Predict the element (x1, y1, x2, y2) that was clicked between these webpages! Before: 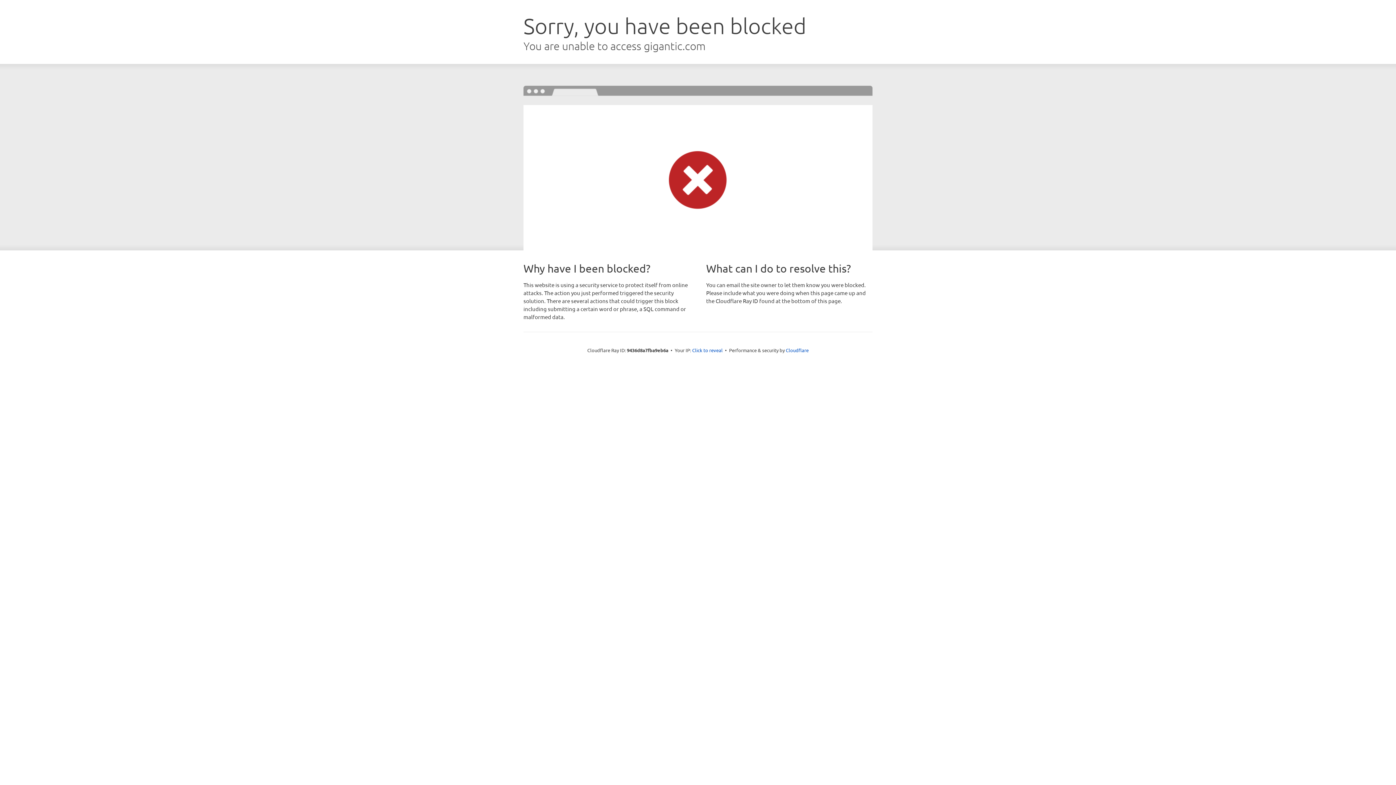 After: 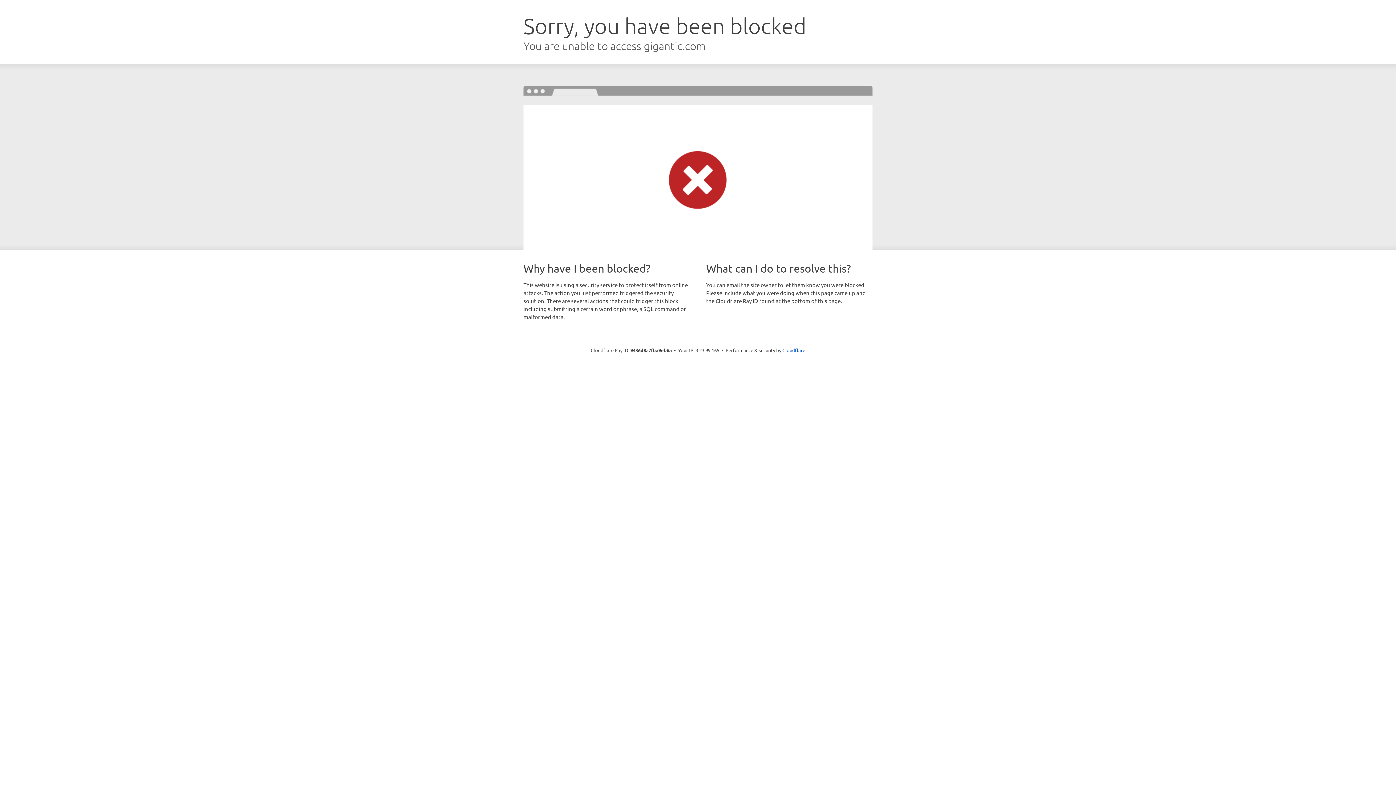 Action: bbox: (692, 346, 722, 353) label: Click to reveal